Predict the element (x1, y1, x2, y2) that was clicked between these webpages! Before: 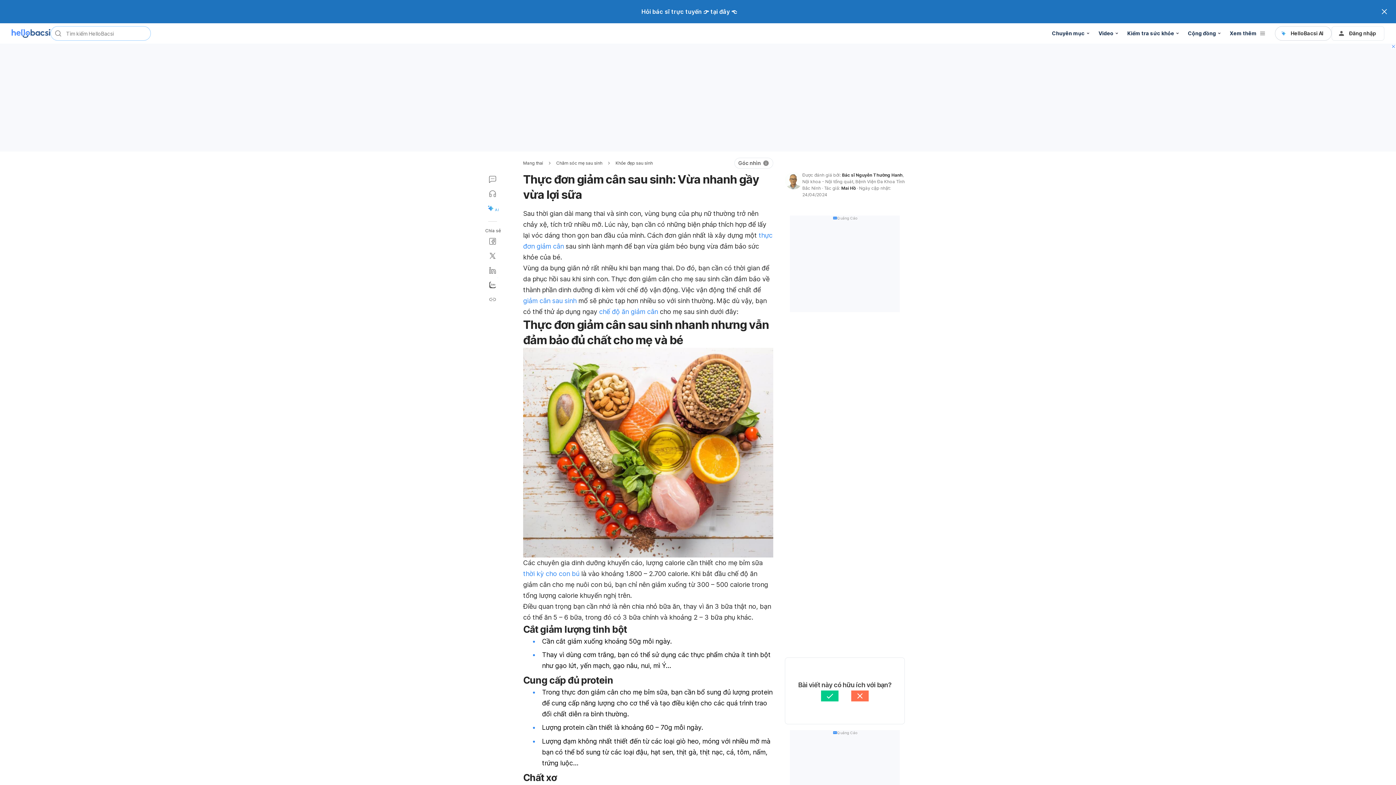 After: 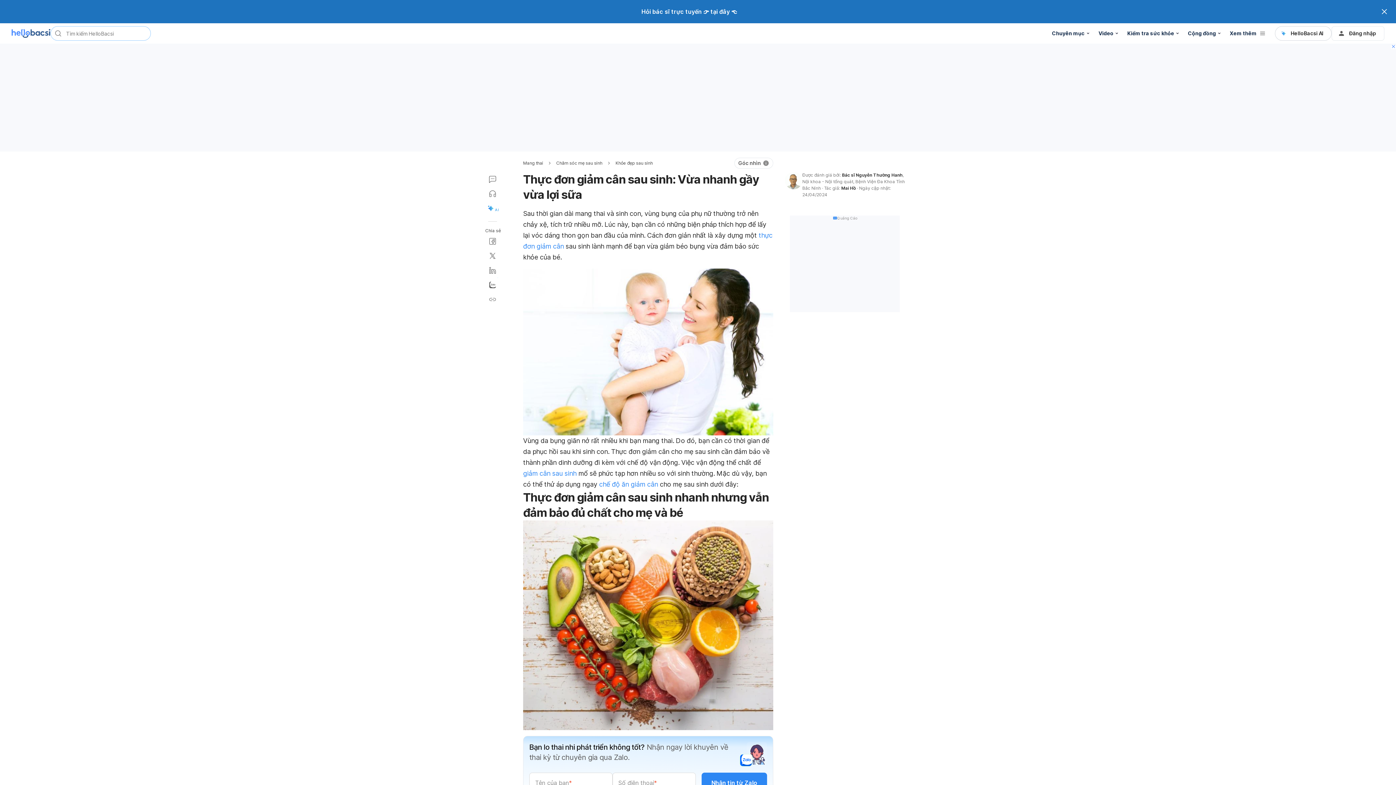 Action: bbox: (54, 29, 61, 37)